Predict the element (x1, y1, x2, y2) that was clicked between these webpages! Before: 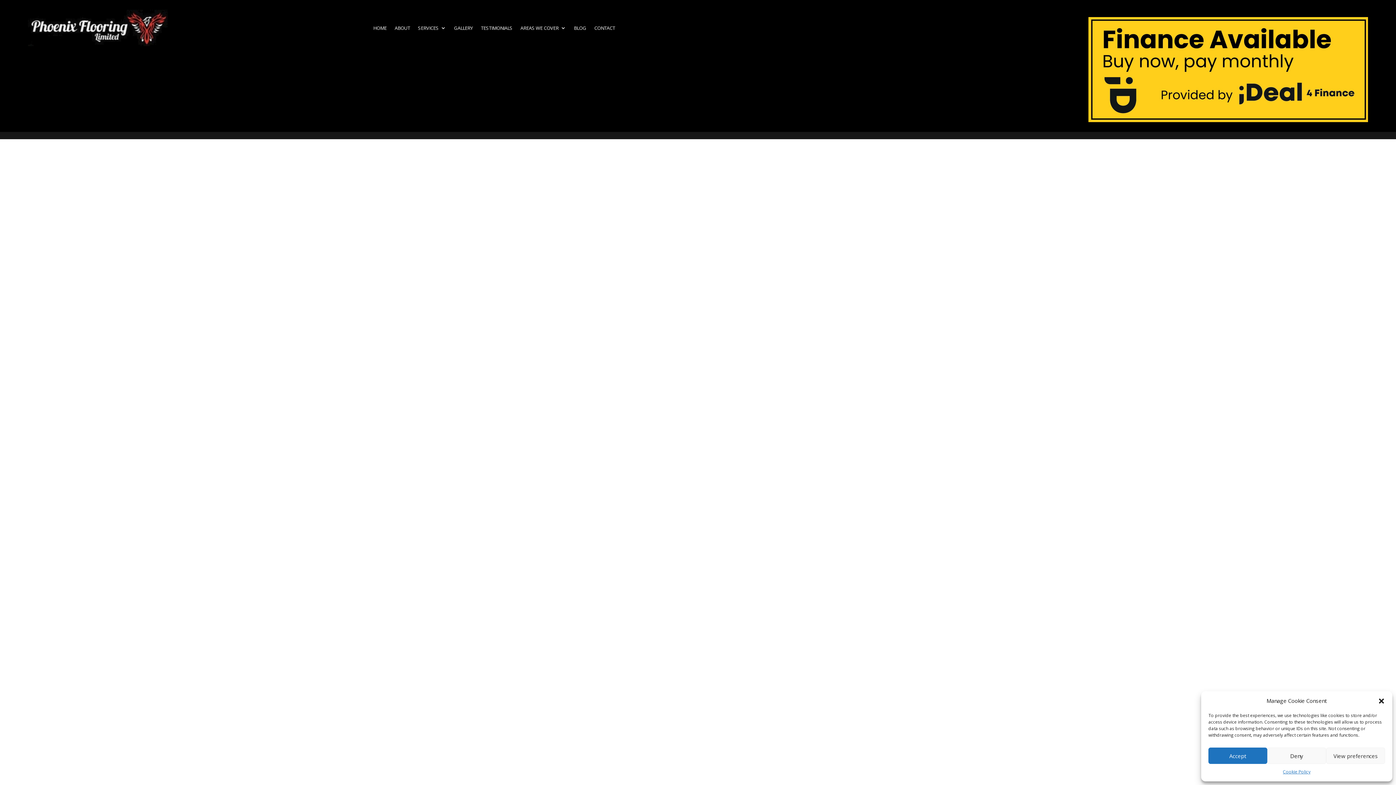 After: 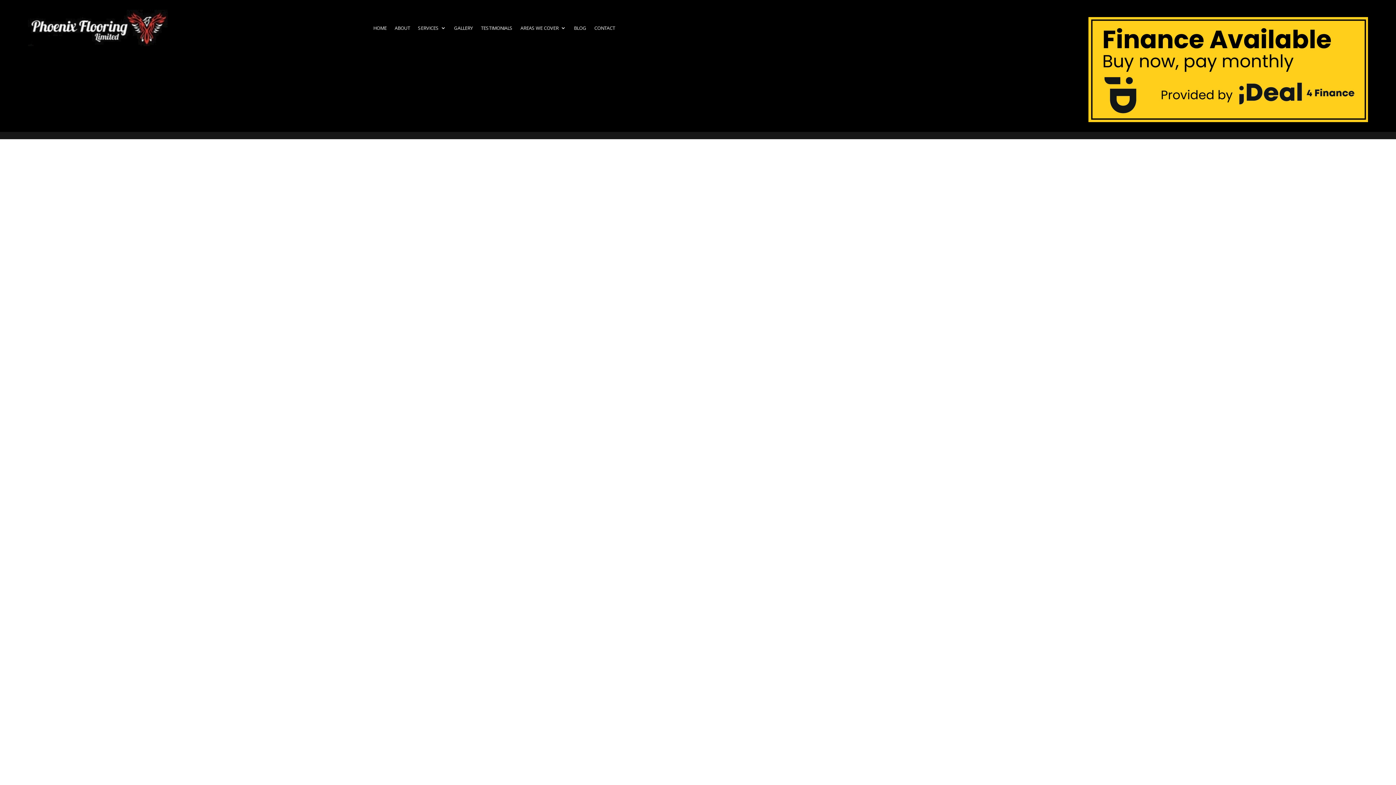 Action: bbox: (1283, 768, 1310, 776) label: Cookie Policy